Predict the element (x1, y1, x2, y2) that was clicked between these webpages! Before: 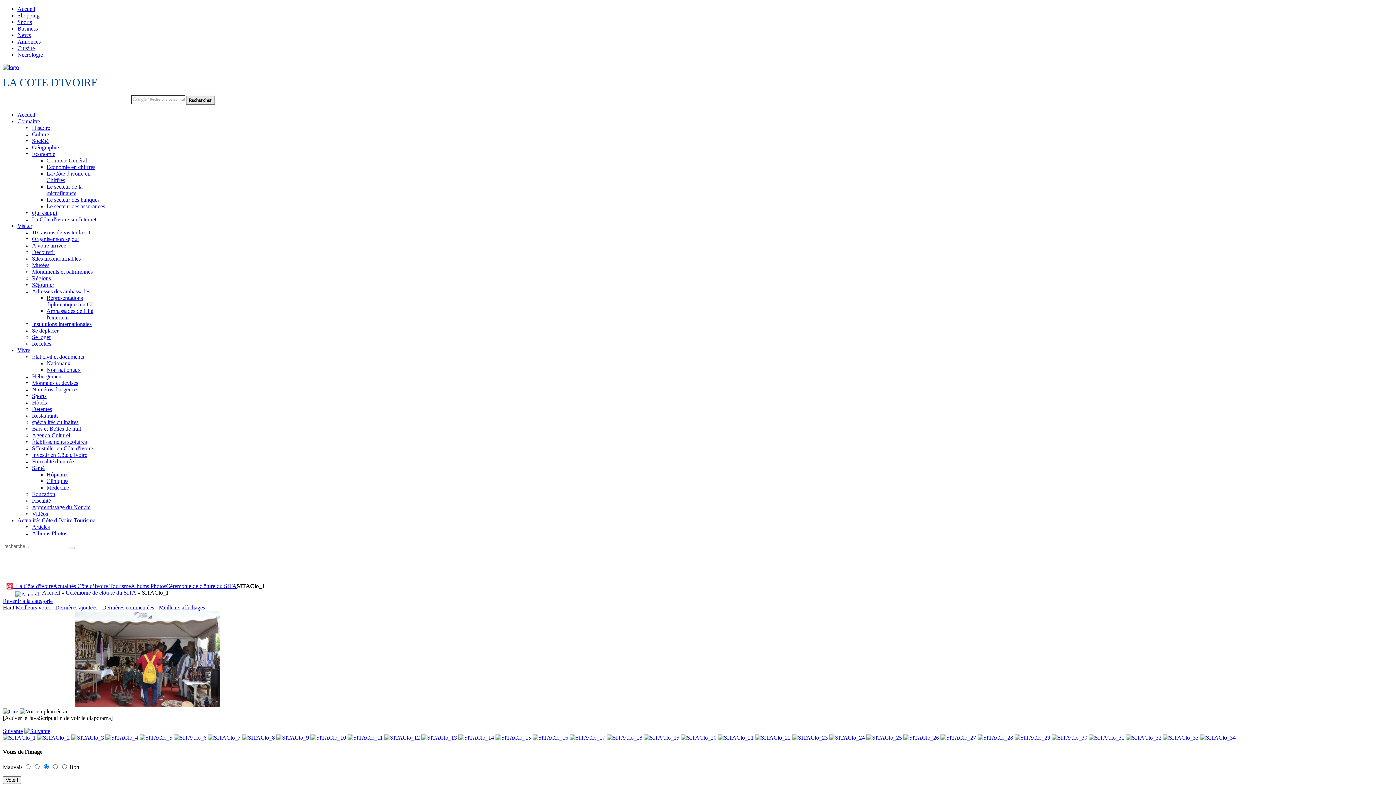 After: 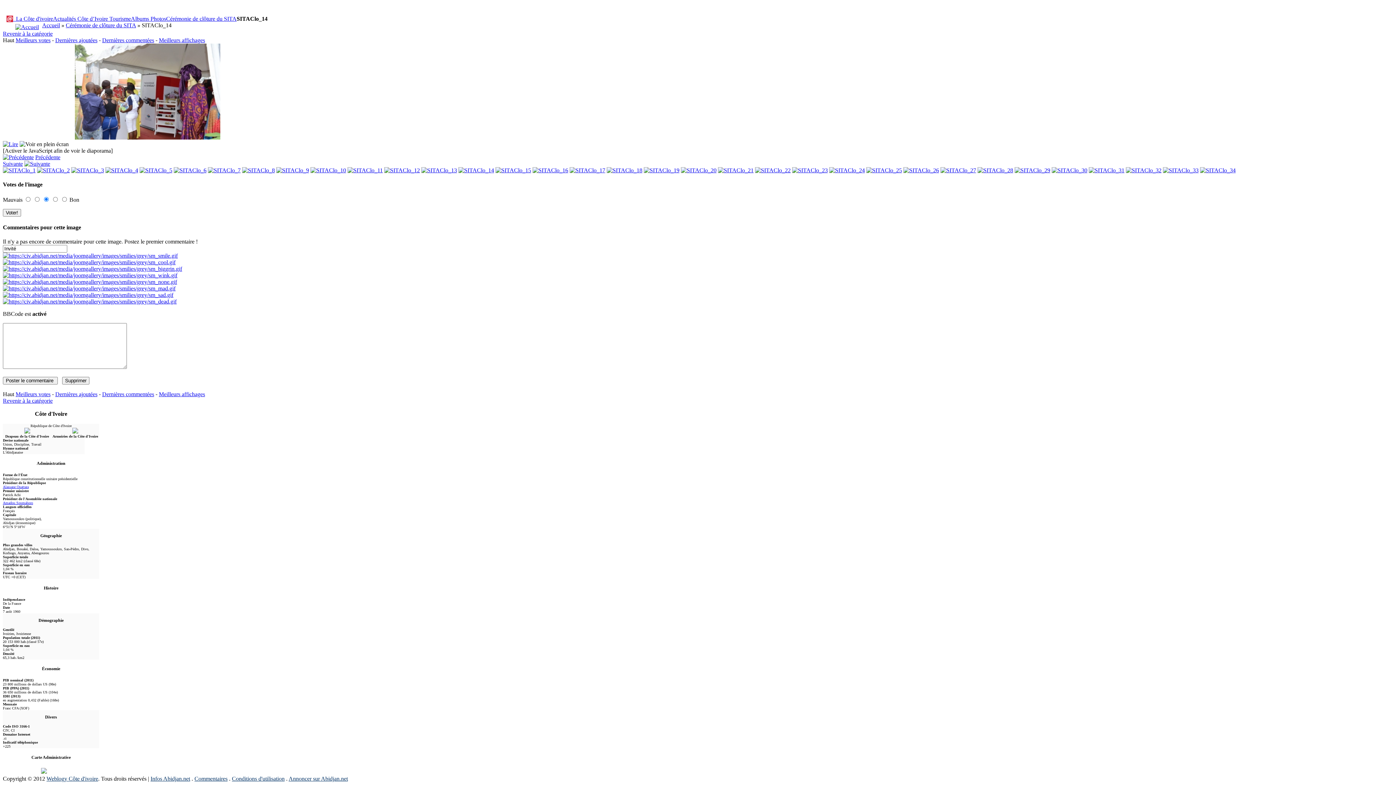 Action: bbox: (458, 734, 494, 741)